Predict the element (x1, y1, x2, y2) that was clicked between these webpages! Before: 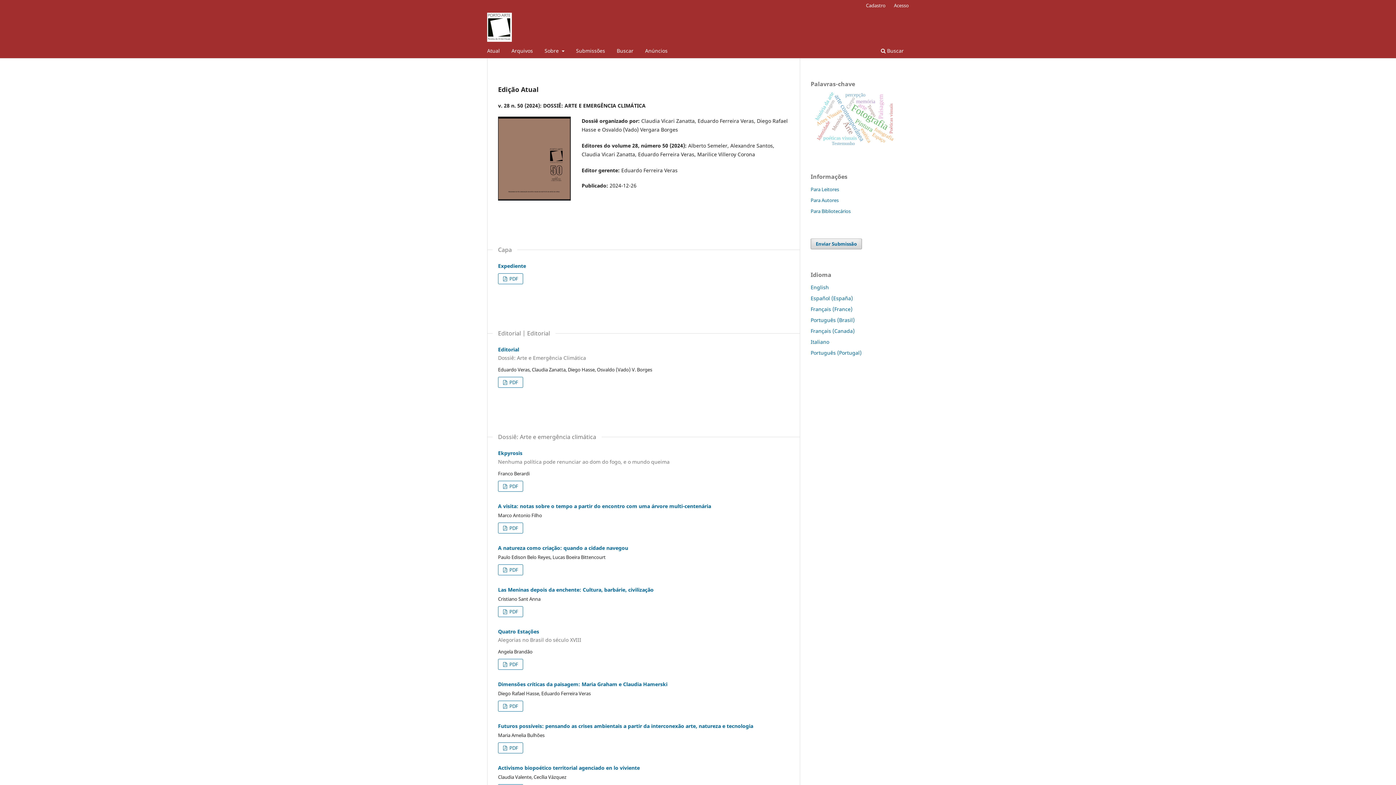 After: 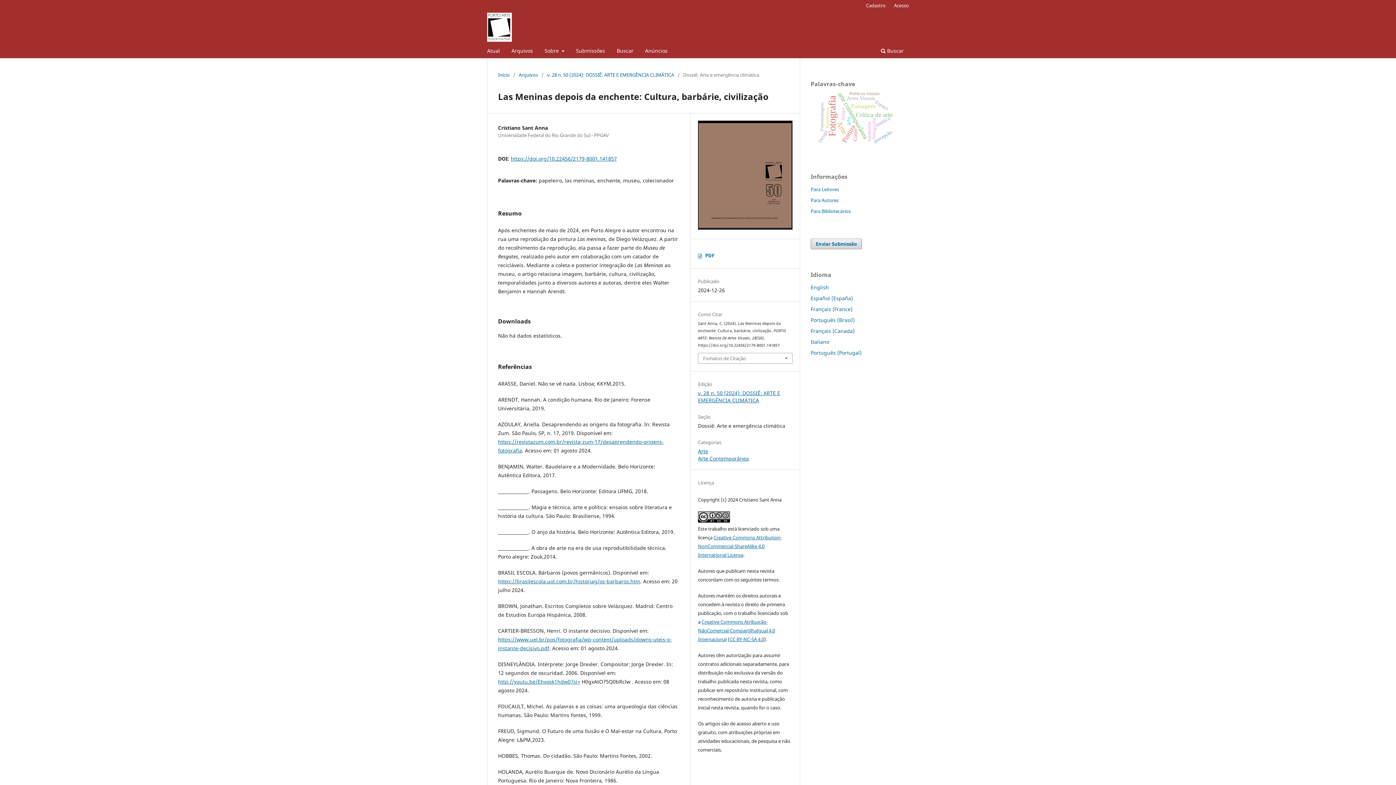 Action: bbox: (498, 586, 653, 593) label: Las Meninas depois da enchente: Cultura, barbárie, civilização